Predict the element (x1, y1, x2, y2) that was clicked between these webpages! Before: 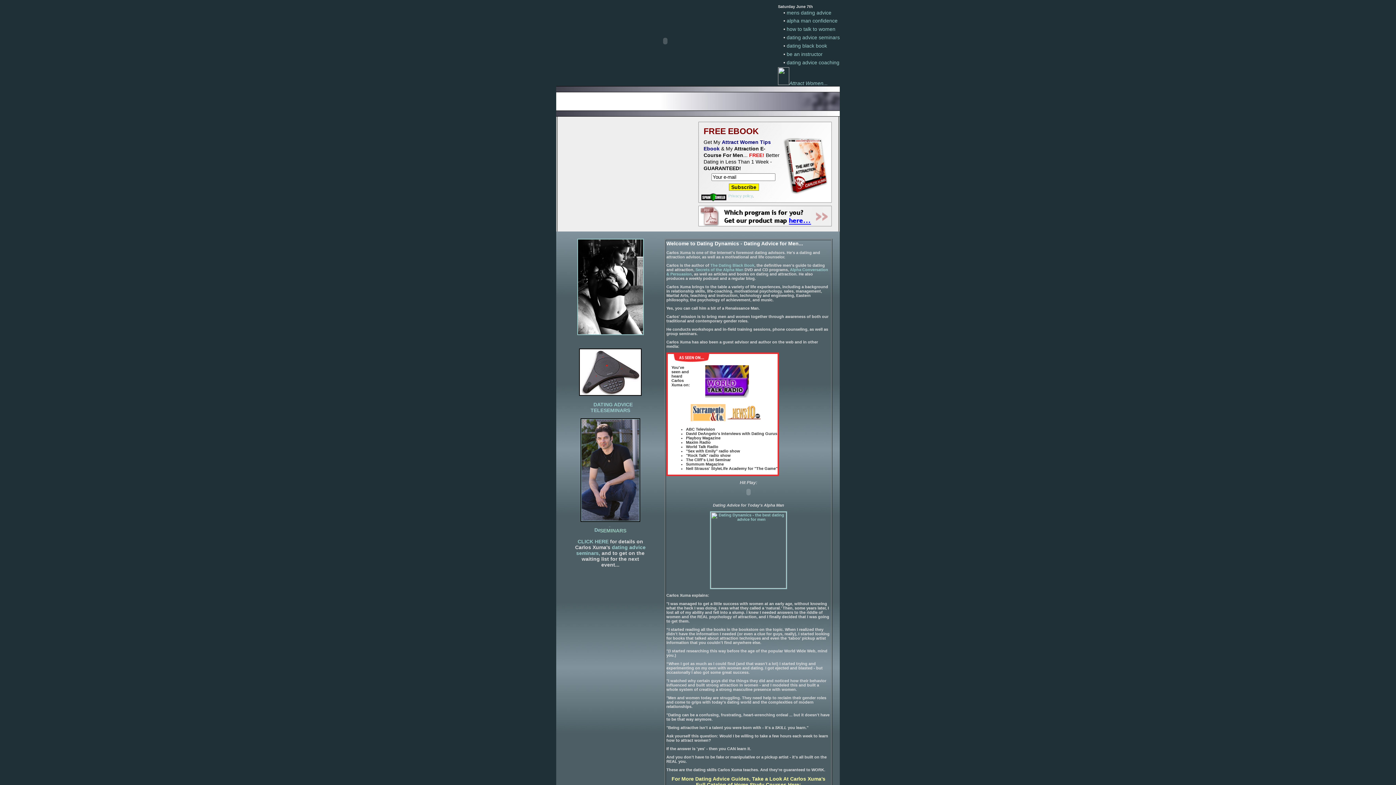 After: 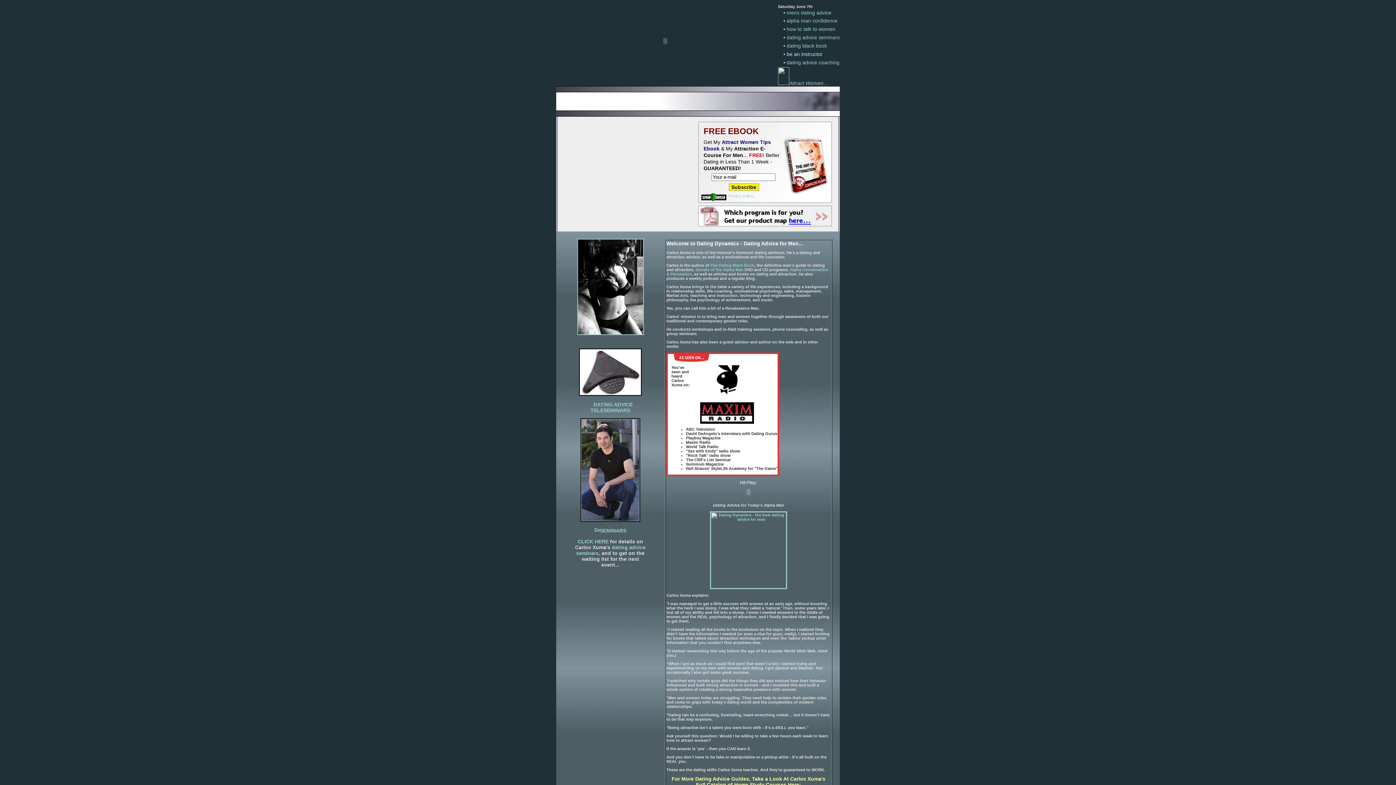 Action: bbox: (786, 51, 822, 57) label: be an instructor